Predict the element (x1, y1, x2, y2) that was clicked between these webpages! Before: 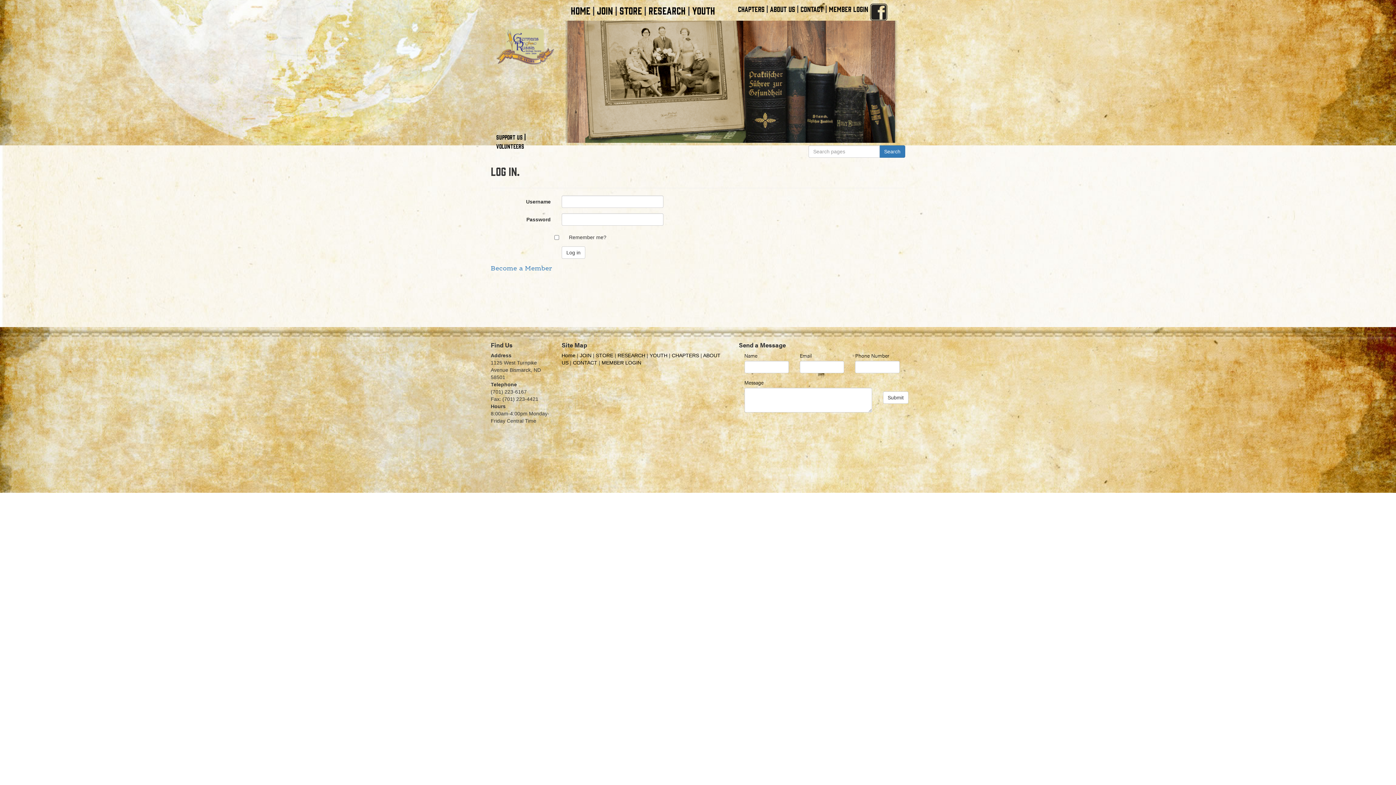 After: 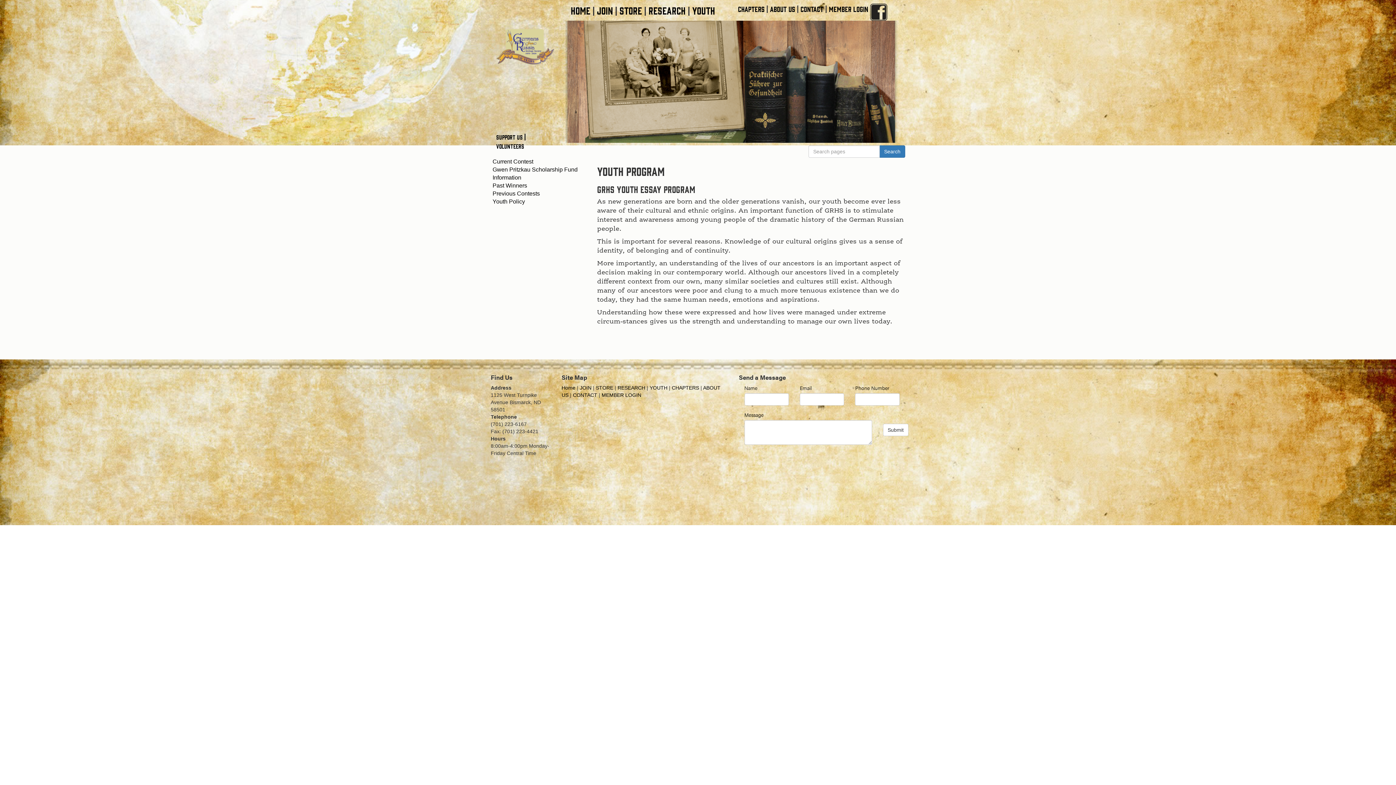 Action: label: YOUTH bbox: (649, 352, 667, 358)